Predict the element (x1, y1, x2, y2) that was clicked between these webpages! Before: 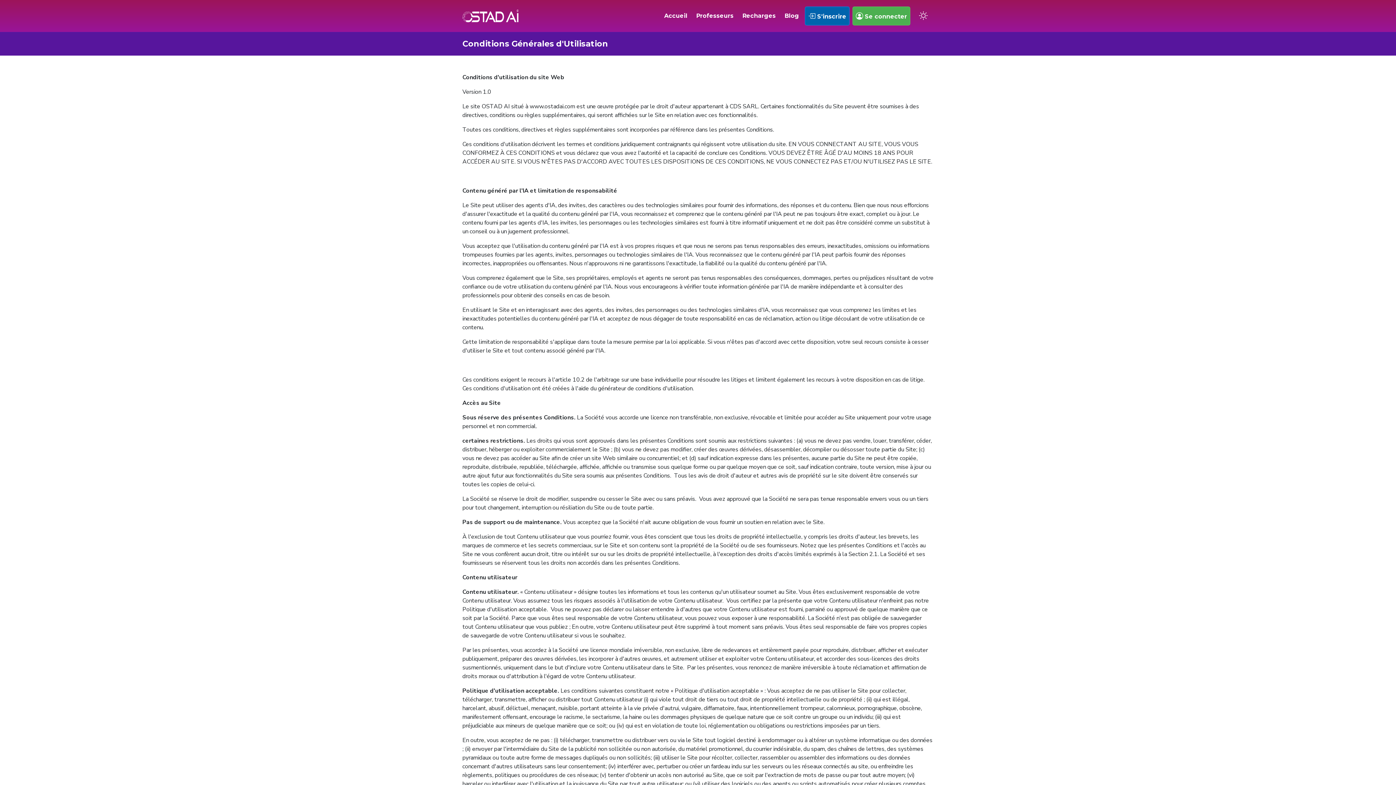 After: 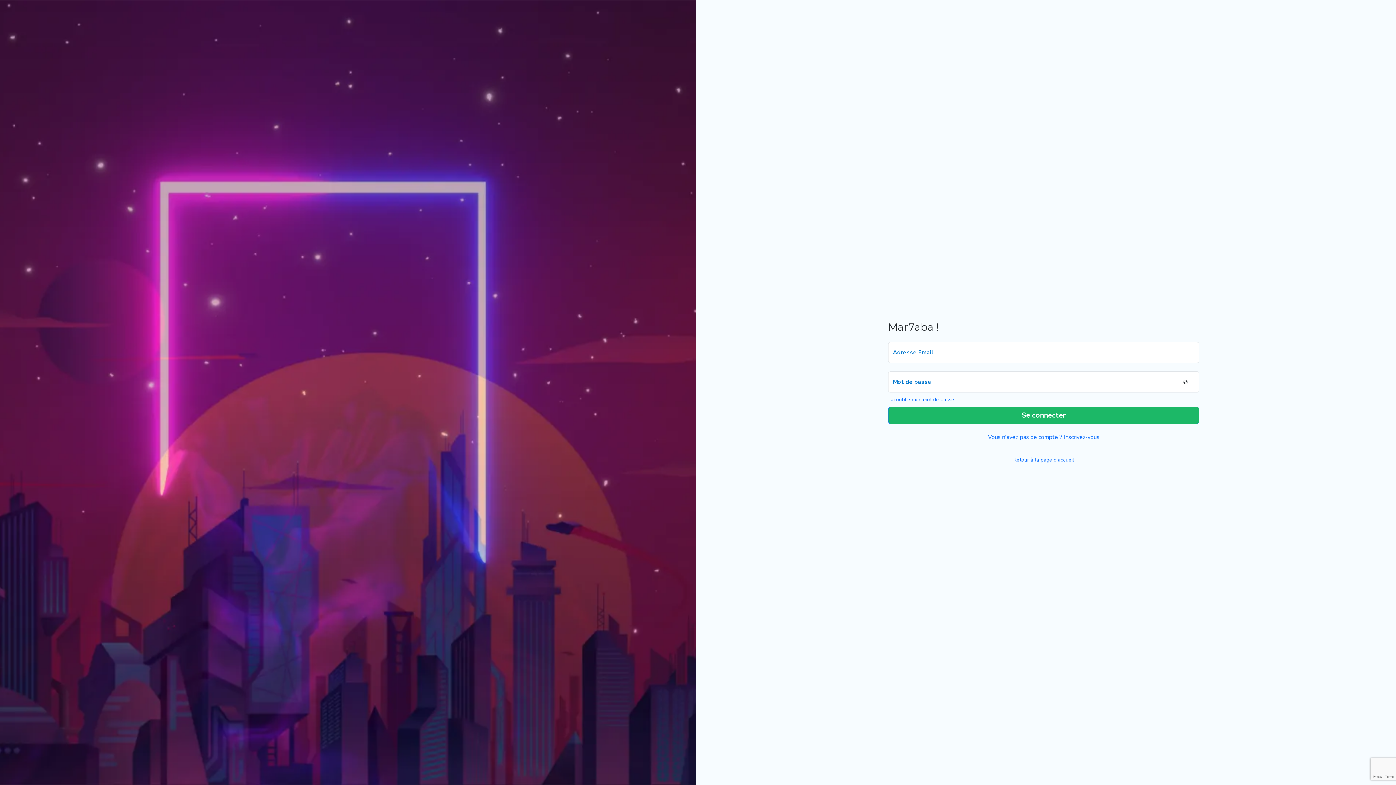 Action: bbox: (852, 6, 910, 25) label:  Se connecter